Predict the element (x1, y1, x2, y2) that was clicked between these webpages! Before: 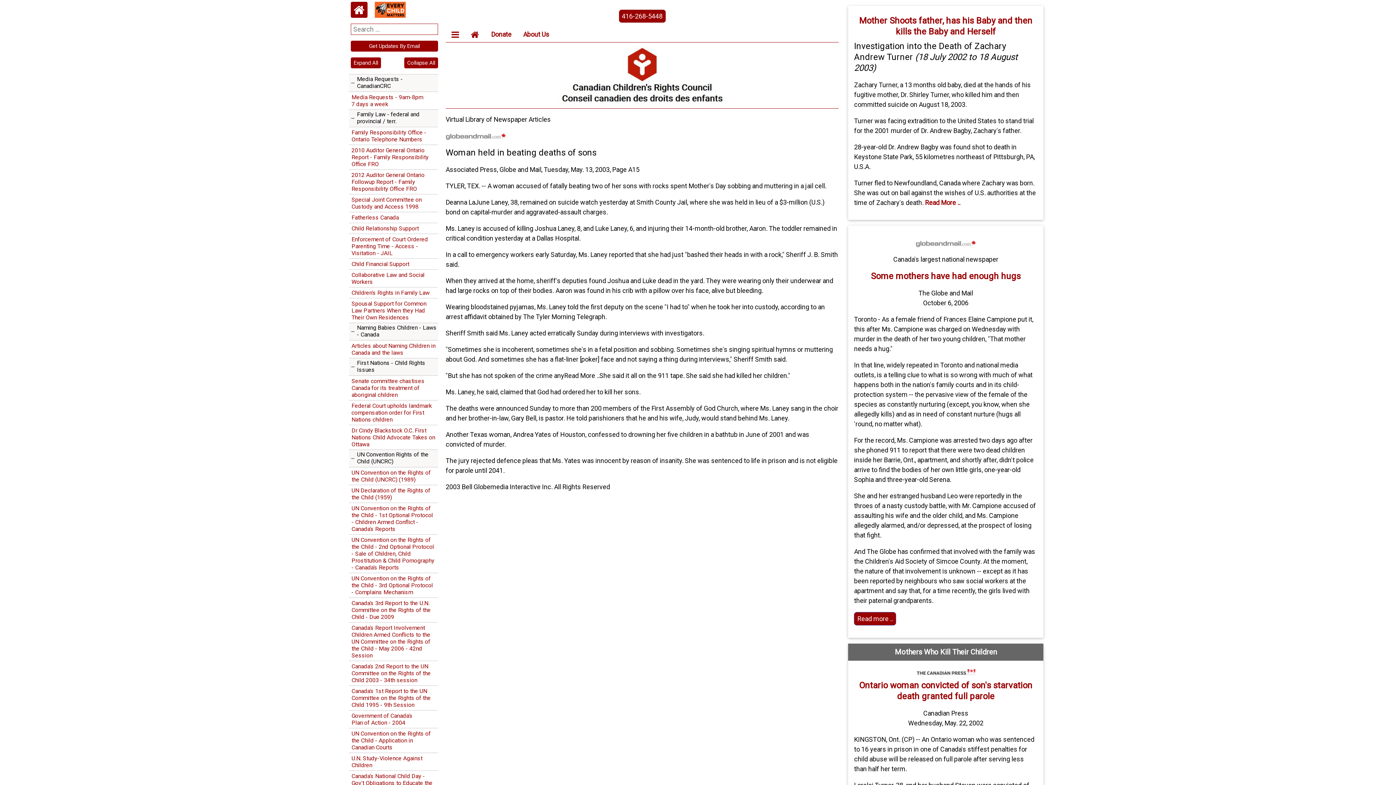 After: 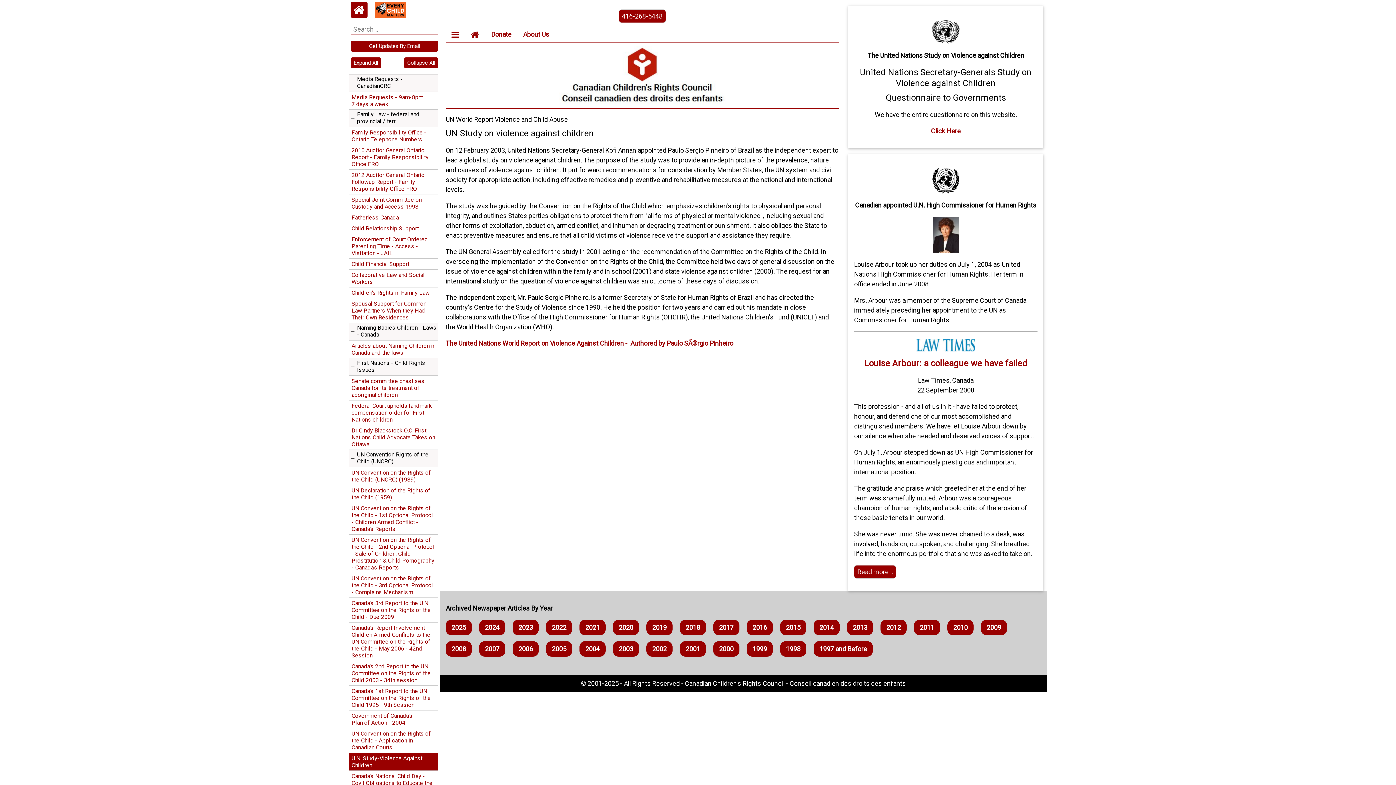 Action: label: U.N. Study-Violence Against Children bbox: (349, 753, 438, 771)